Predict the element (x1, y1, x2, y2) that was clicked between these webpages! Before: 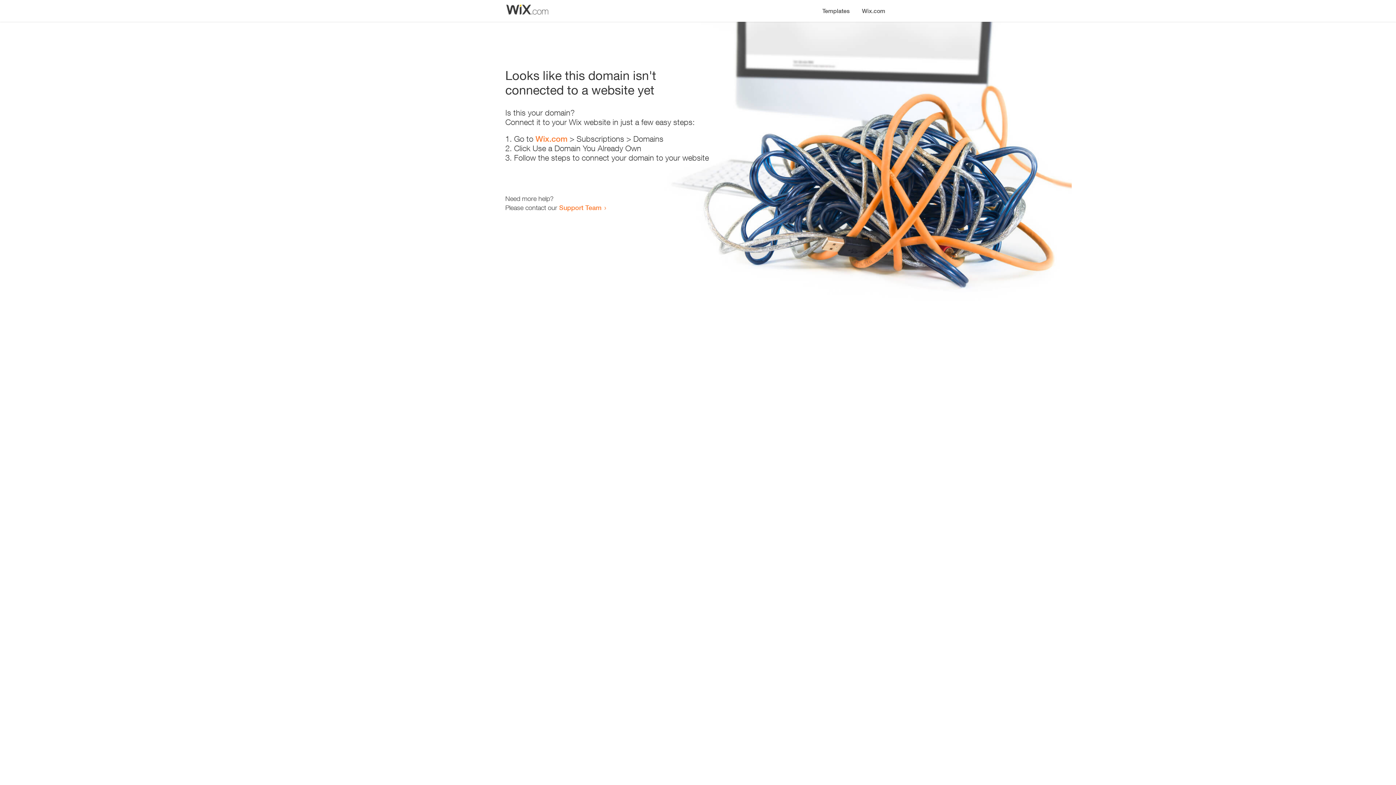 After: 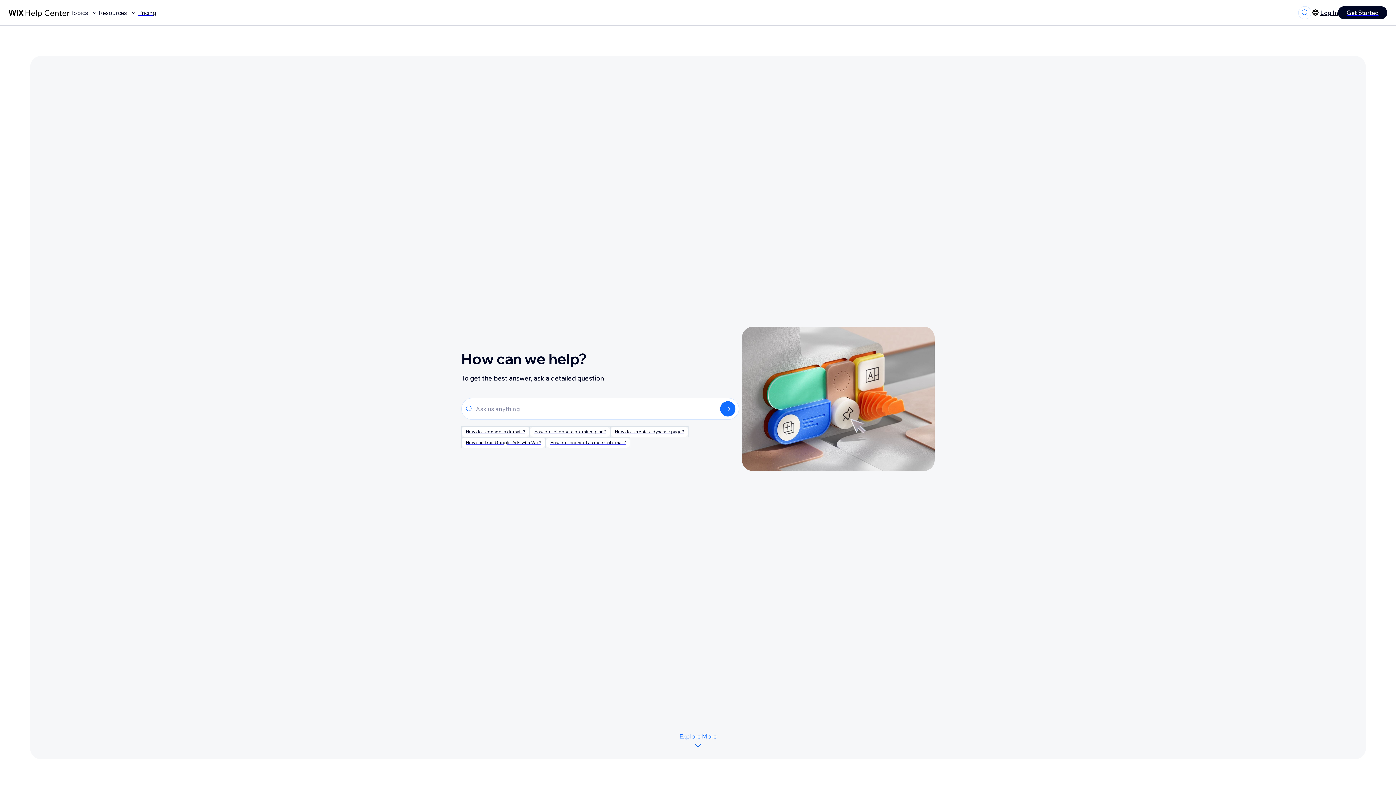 Action: bbox: (559, 203, 601, 211) label: Support Team